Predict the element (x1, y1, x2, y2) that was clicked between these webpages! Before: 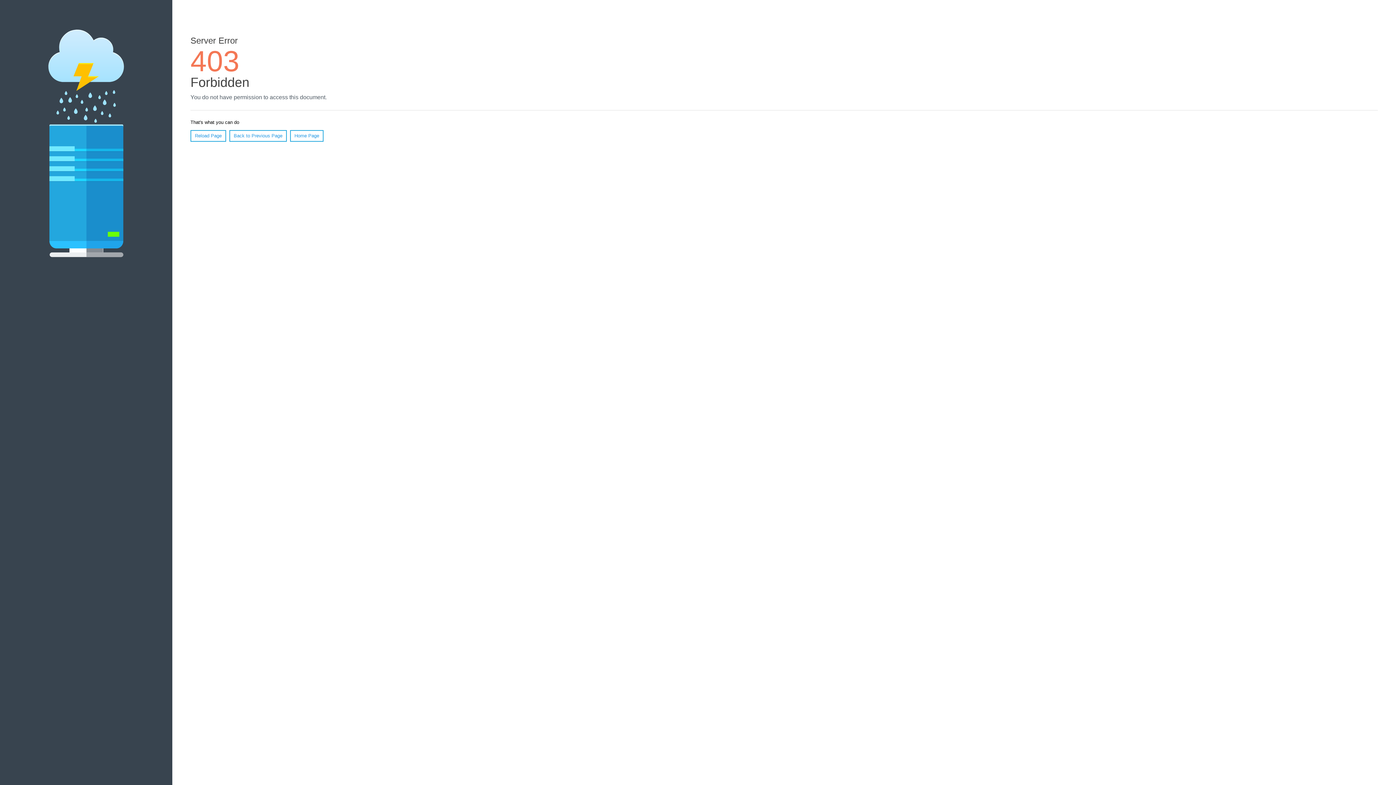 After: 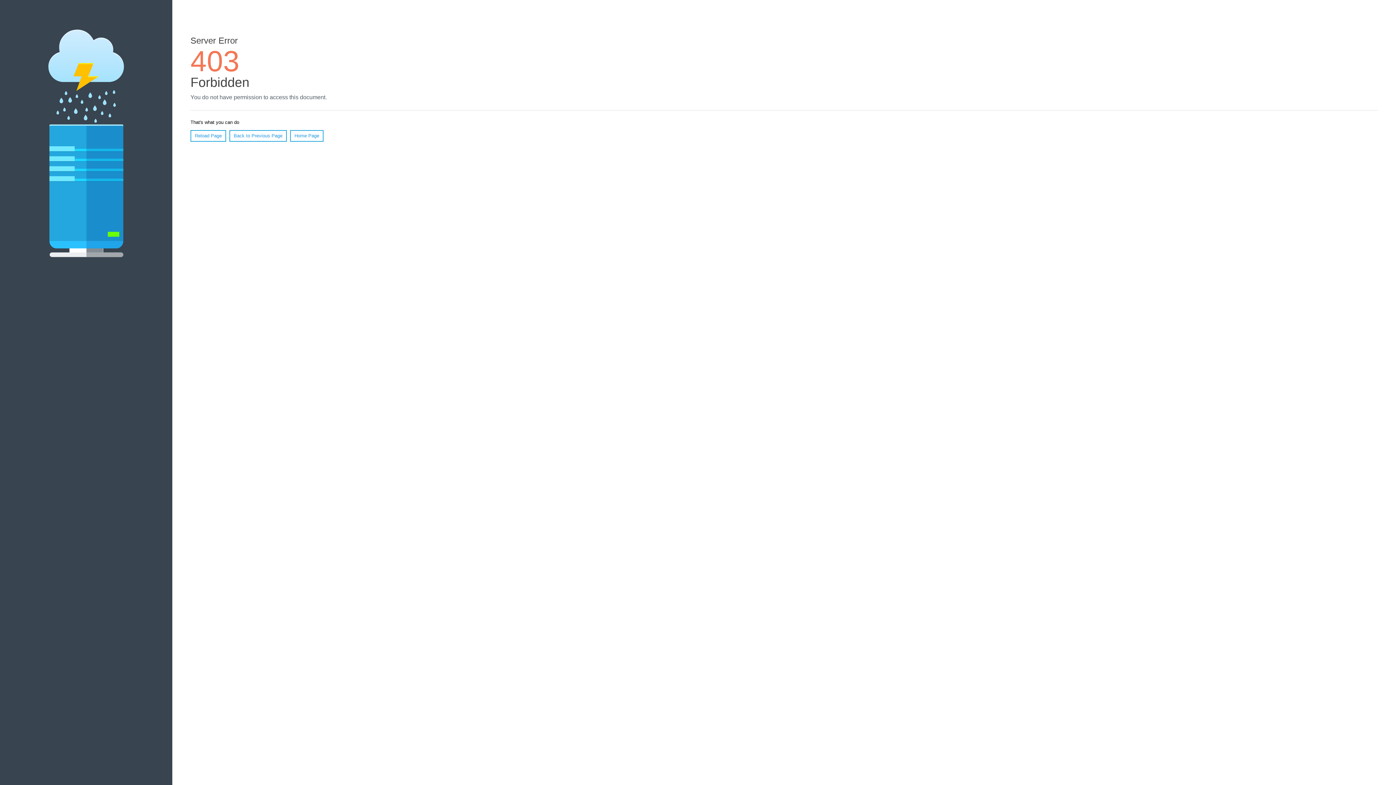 Action: label: Home Page bbox: (290, 130, 323, 141)